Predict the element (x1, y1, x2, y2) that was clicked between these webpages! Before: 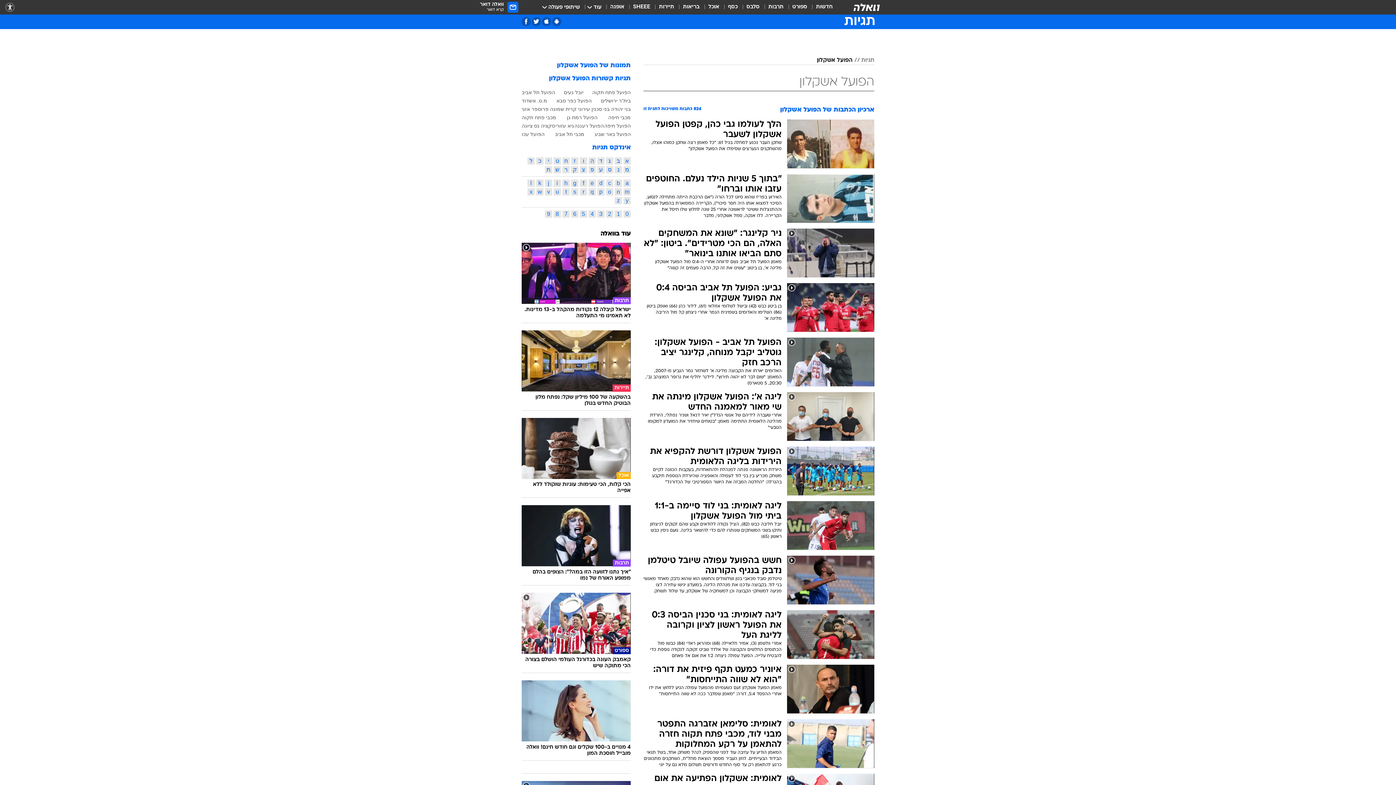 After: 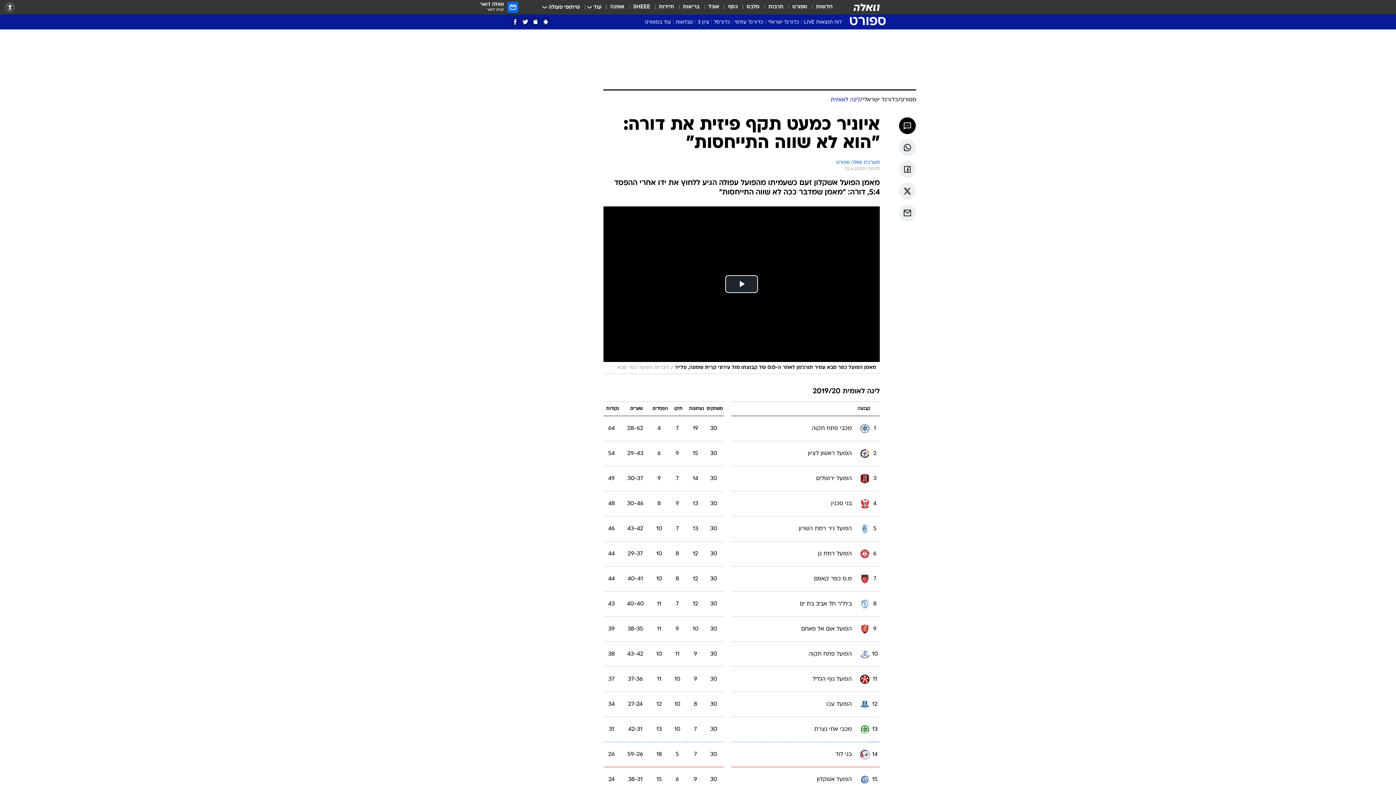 Action: bbox: (643, 665, 874, 714) label: איוניר כמעט תקף פיזית את דורה: "הוא לא שווה התייחסות"

מאמן הפועל אשקלון זעם כשעמיתו מהפועל עפולה הגיע ללחוץ את ידו אחרי ההפסד 5:4, דורה: "מאמן שמדבר ככה לא שווה התייחסות"